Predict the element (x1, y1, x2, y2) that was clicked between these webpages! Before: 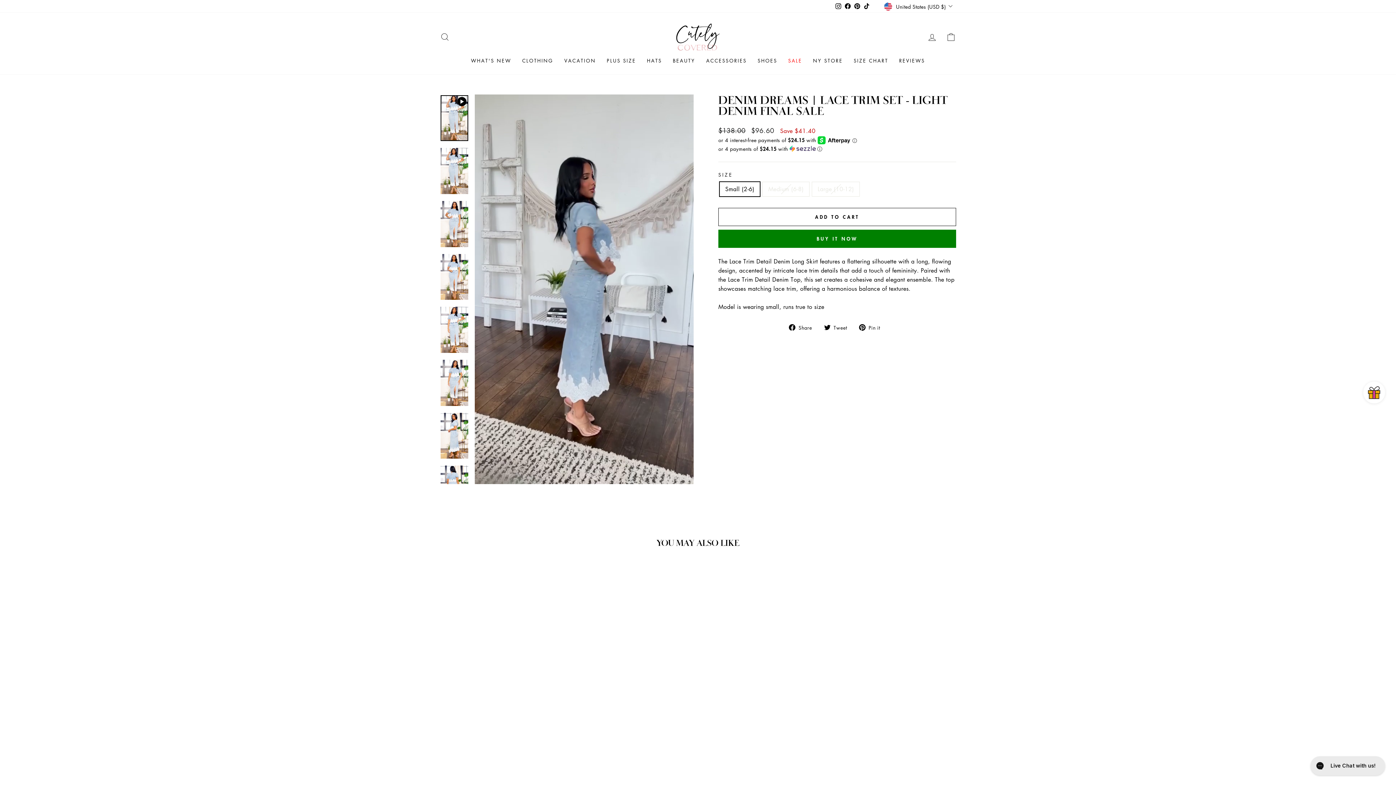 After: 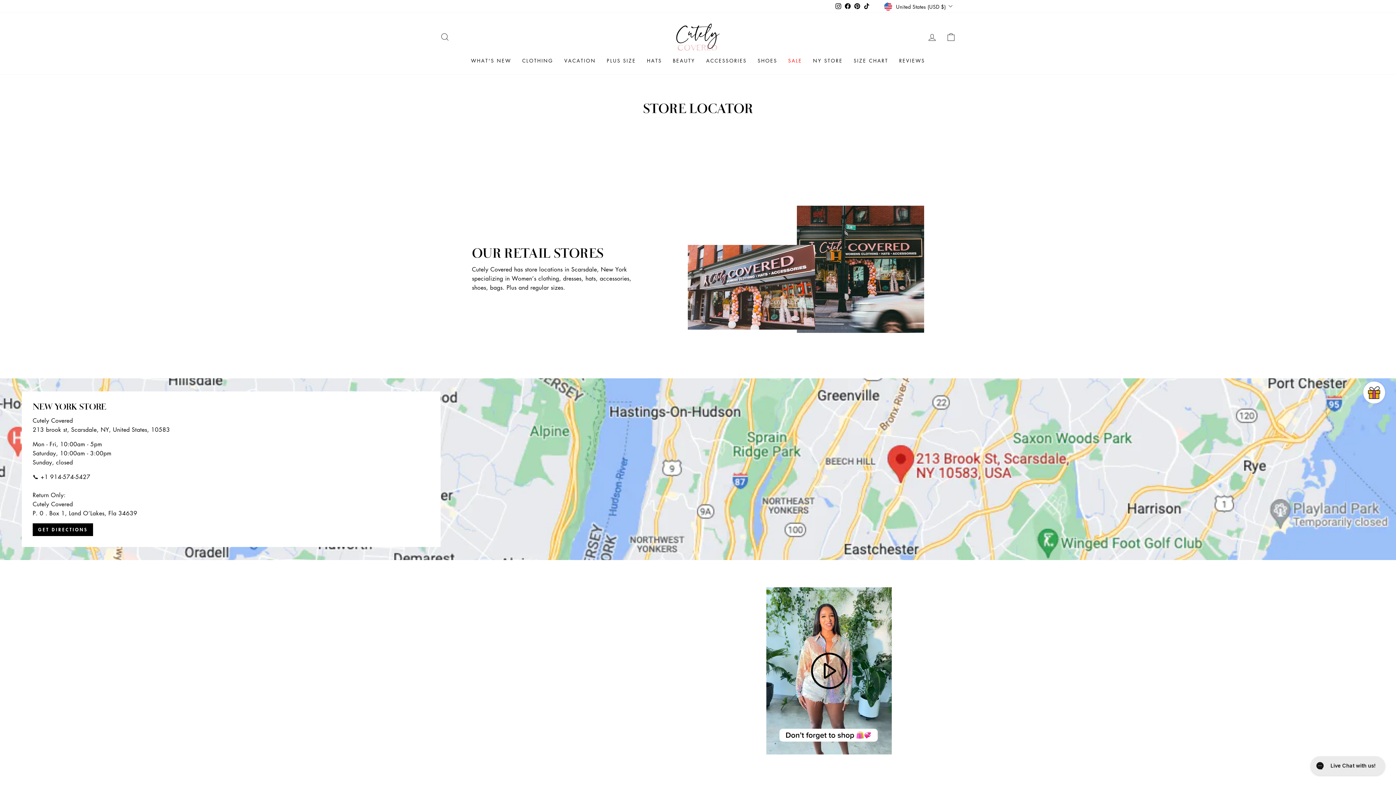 Action: bbox: (807, 54, 848, 67) label: NY STORE